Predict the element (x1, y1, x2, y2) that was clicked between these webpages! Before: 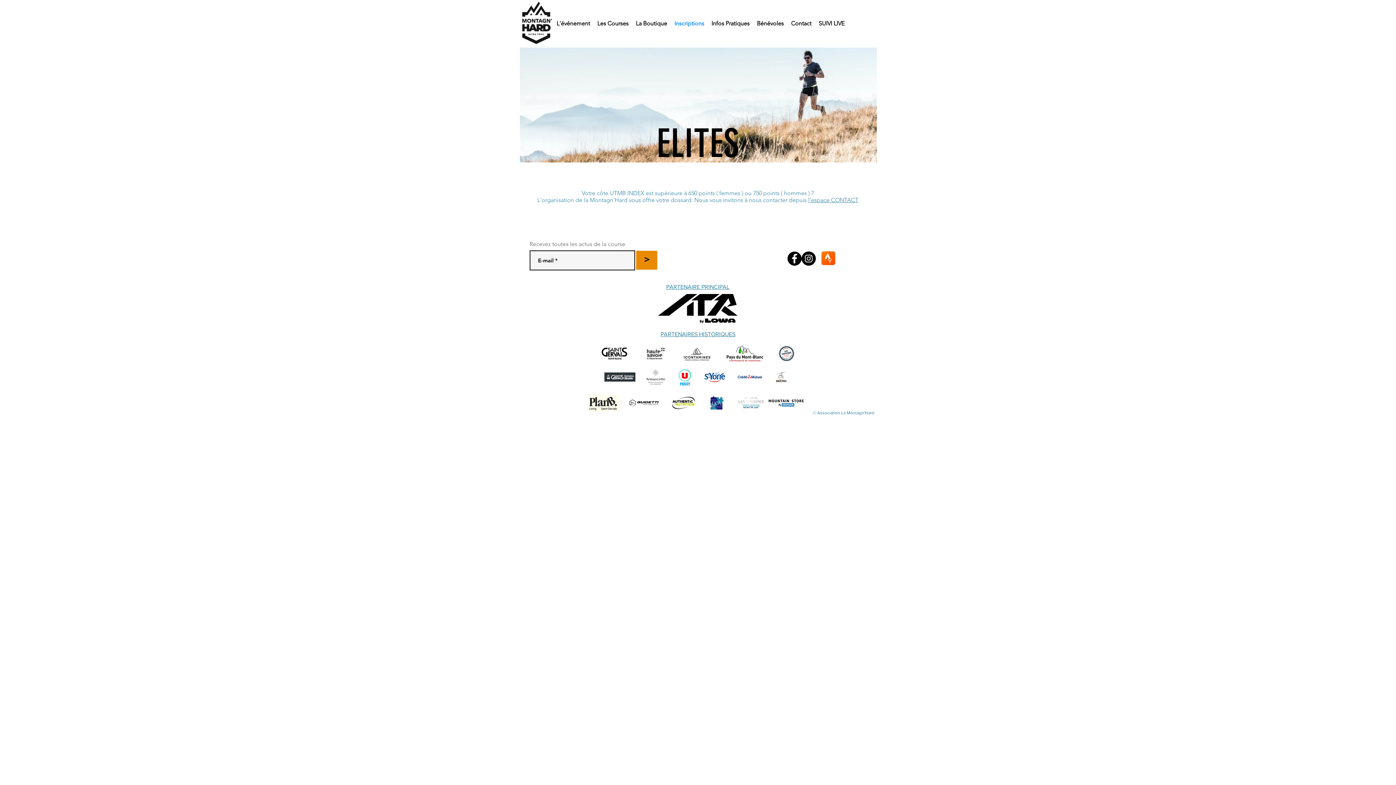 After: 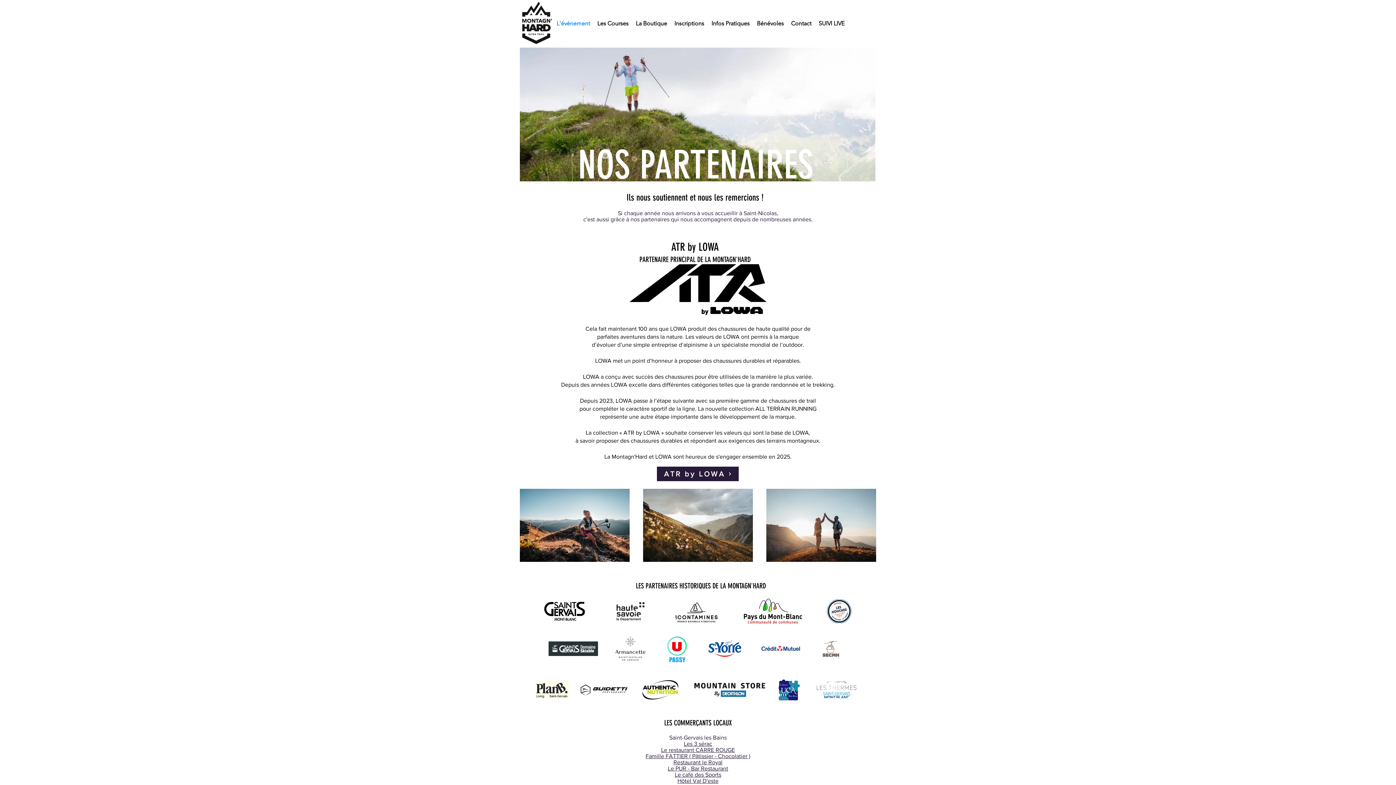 Action: bbox: (660, 331, 735, 337) label: PARTENAIRES HISTORIQUES